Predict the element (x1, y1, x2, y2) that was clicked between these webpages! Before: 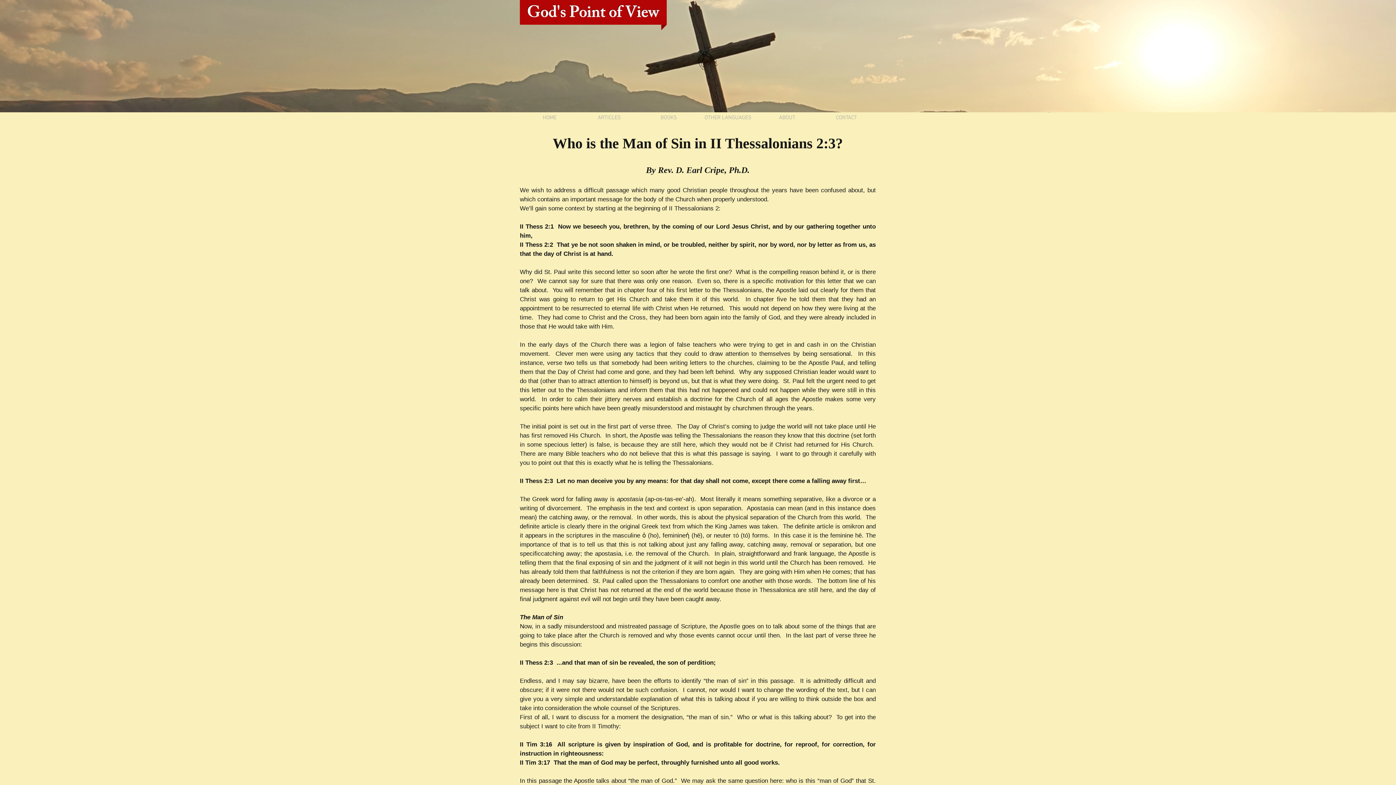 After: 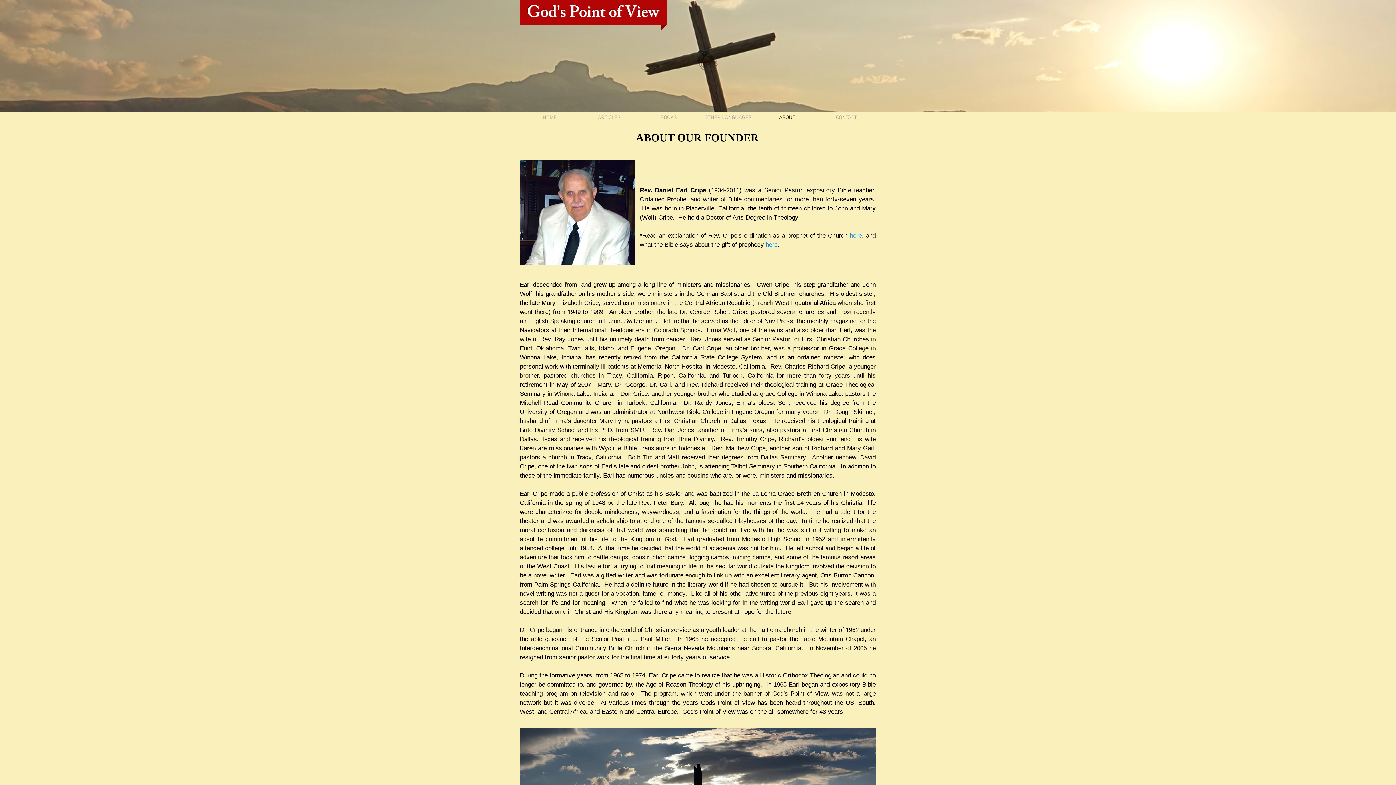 Action: label: ABOUT bbox: (757, 112, 817, 123)